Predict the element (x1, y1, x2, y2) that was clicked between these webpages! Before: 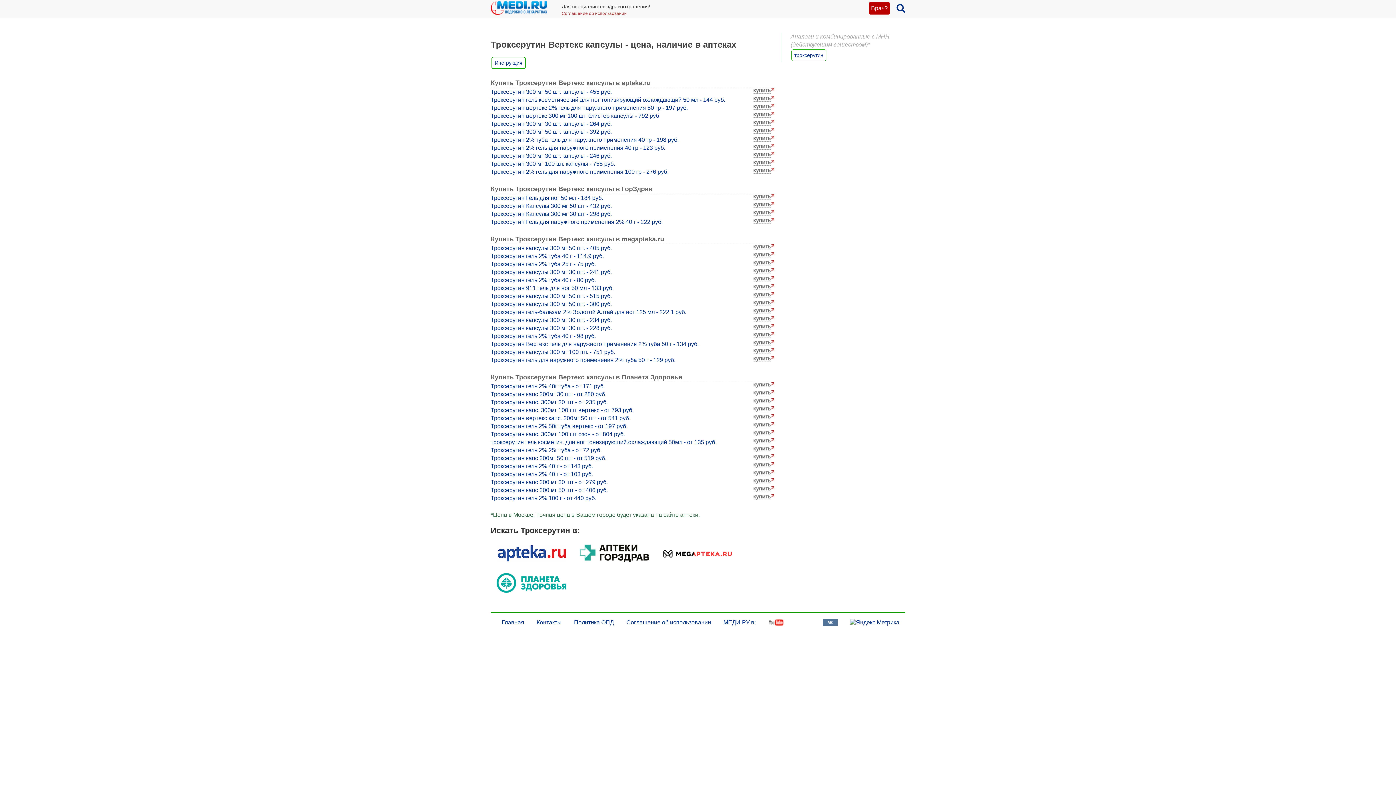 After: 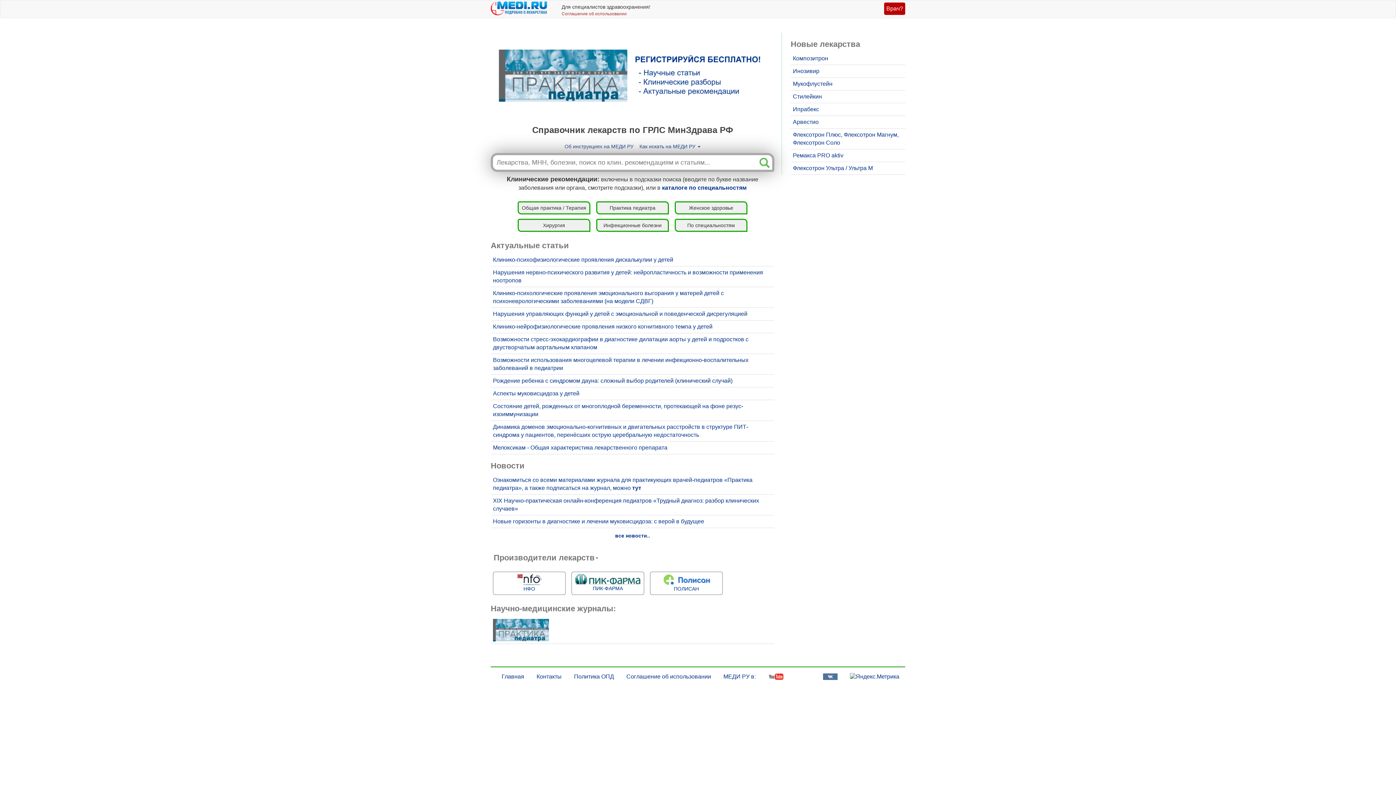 Action: bbox: (490, 1, 547, 17)